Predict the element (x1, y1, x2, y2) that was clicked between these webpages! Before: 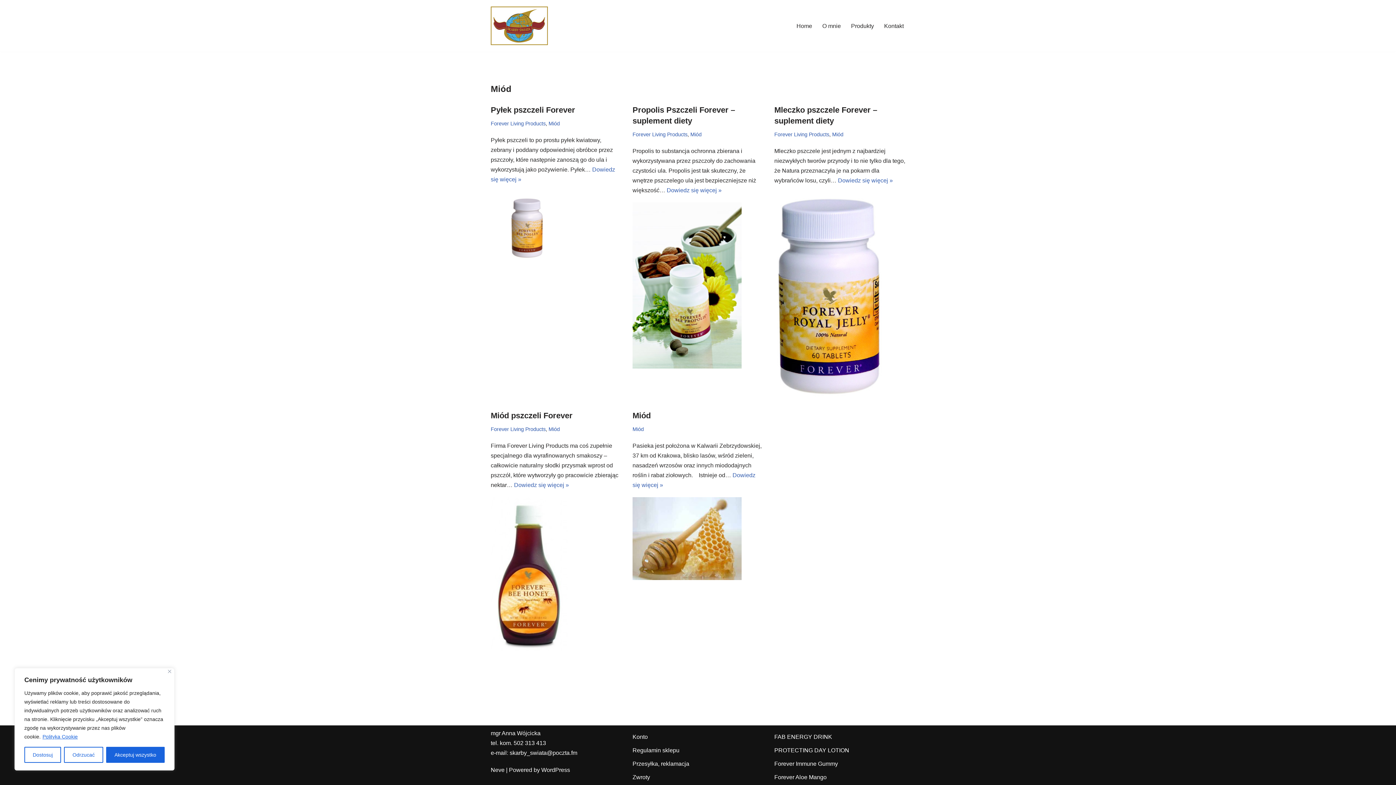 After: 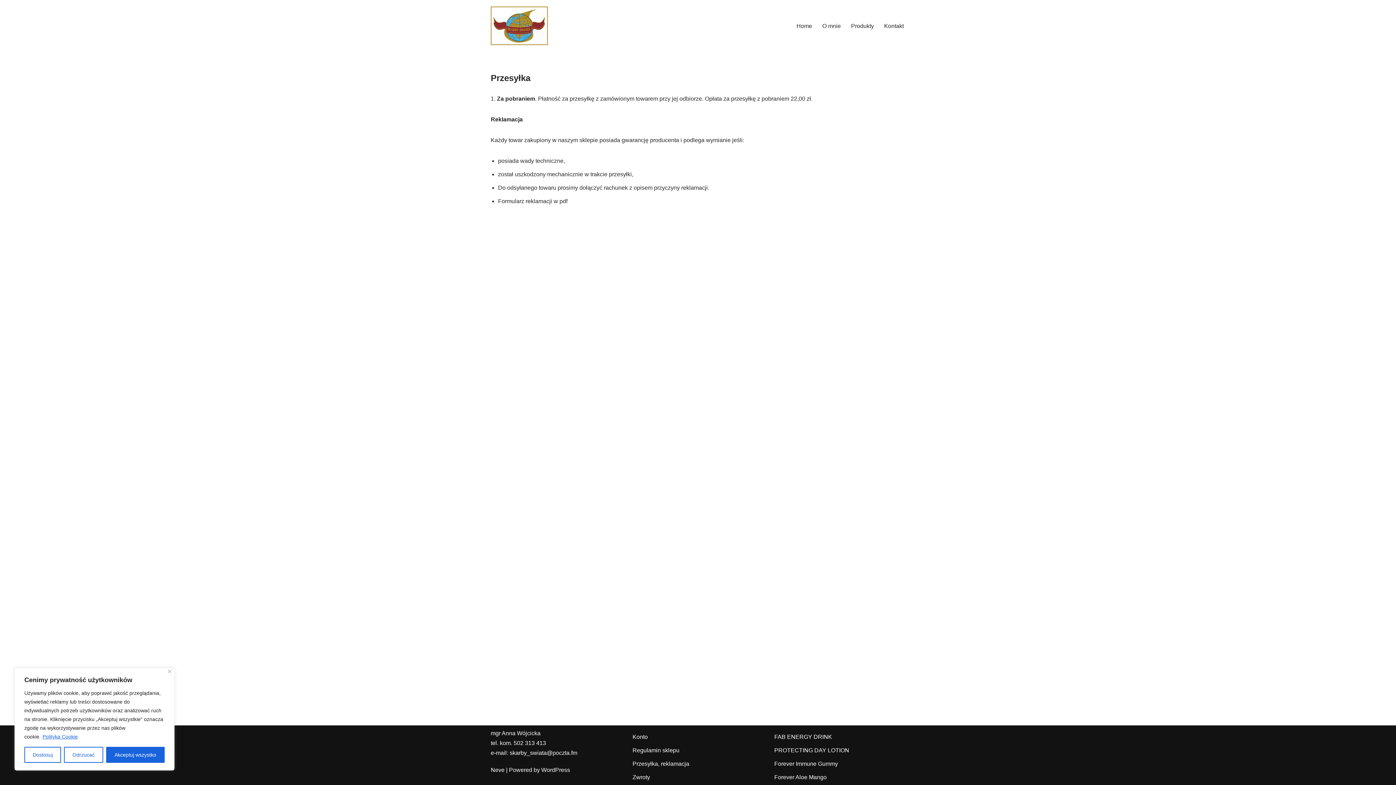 Action: label: Przesyłka, reklamacja bbox: (632, 761, 689, 767)